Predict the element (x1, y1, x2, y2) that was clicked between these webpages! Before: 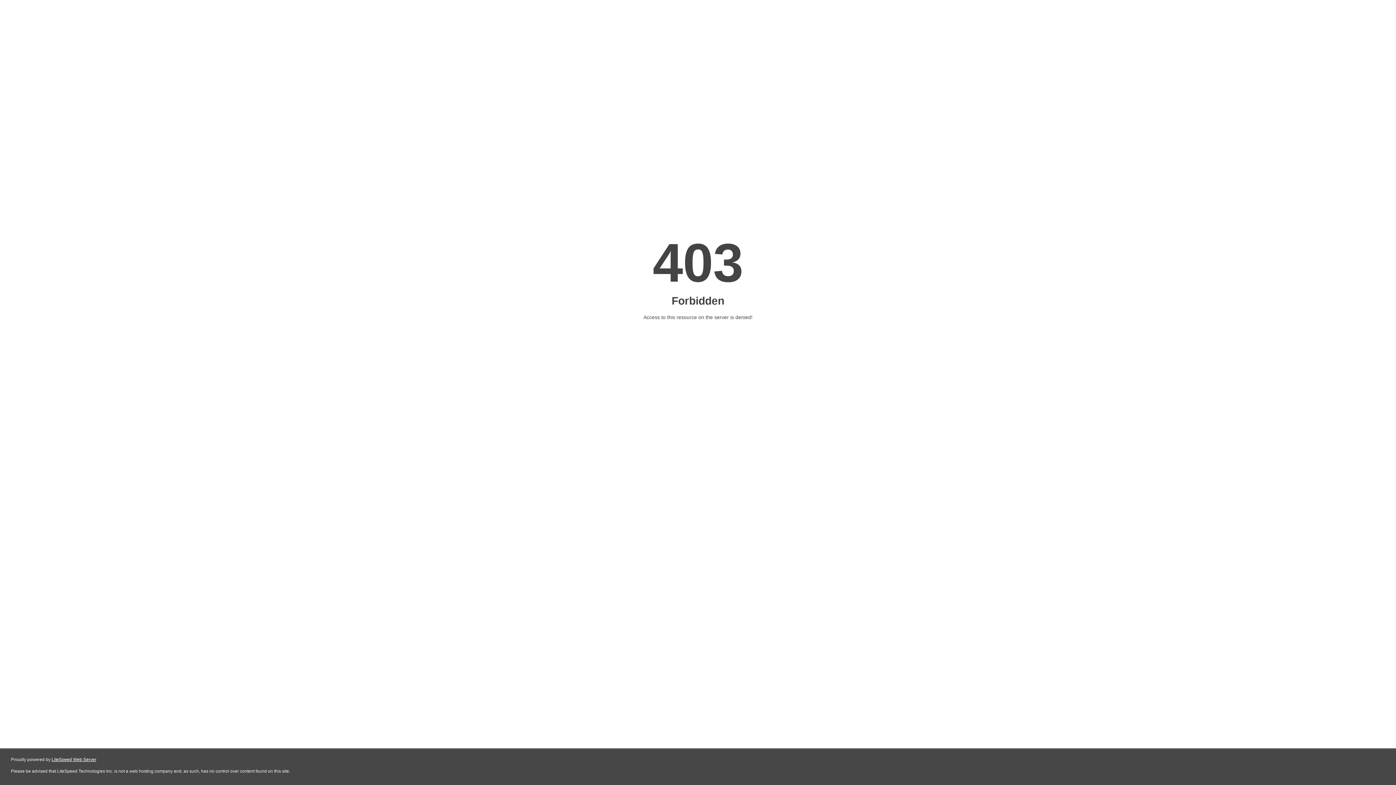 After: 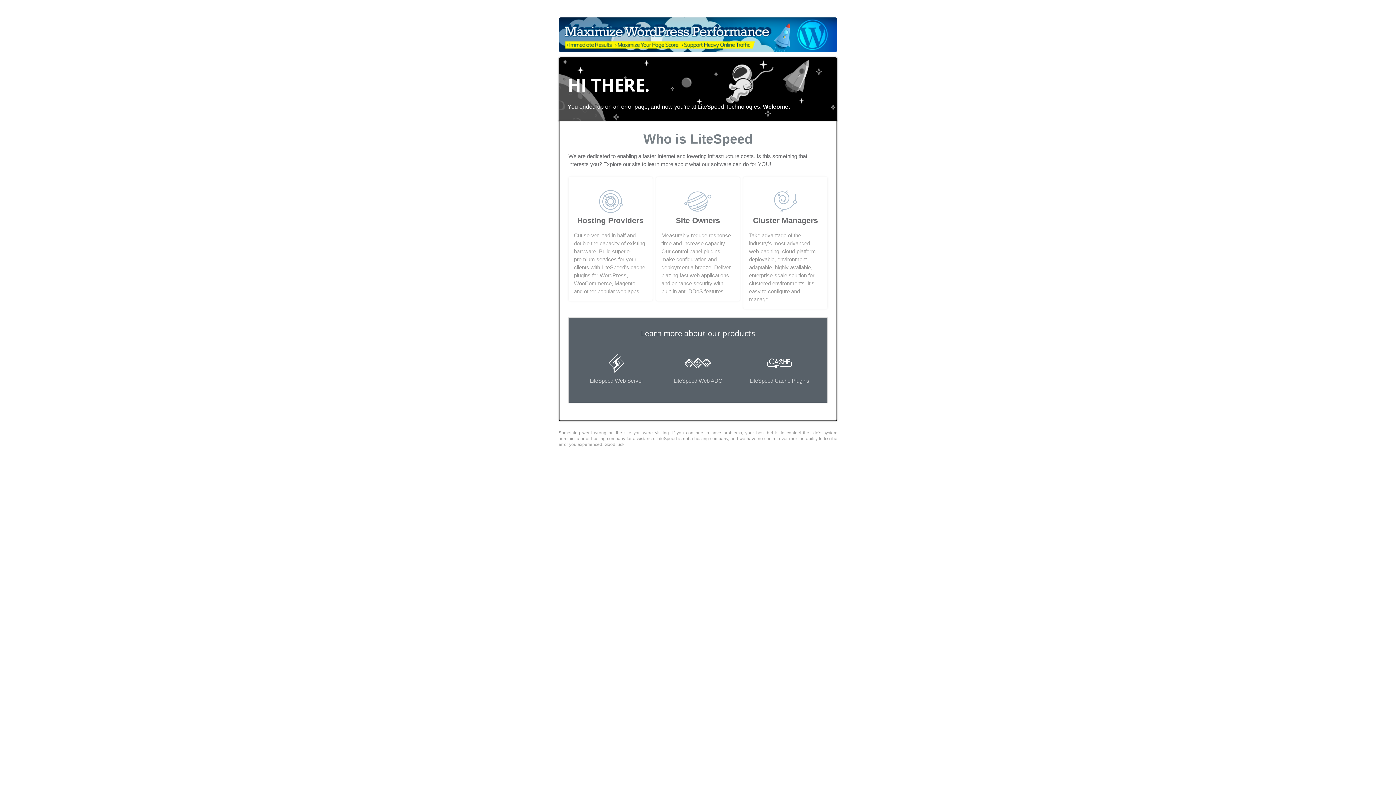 Action: bbox: (51, 757, 96, 762) label: LiteSpeed Web Server